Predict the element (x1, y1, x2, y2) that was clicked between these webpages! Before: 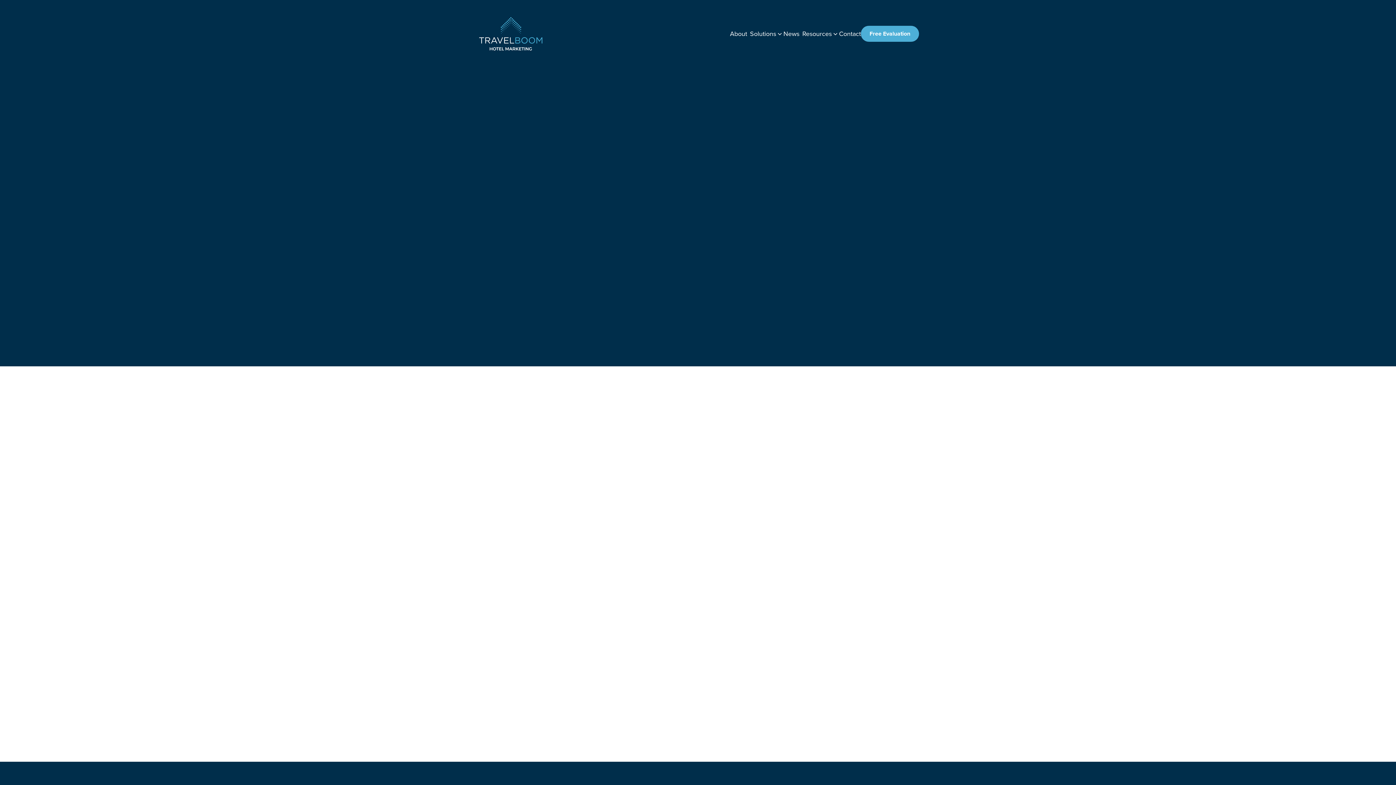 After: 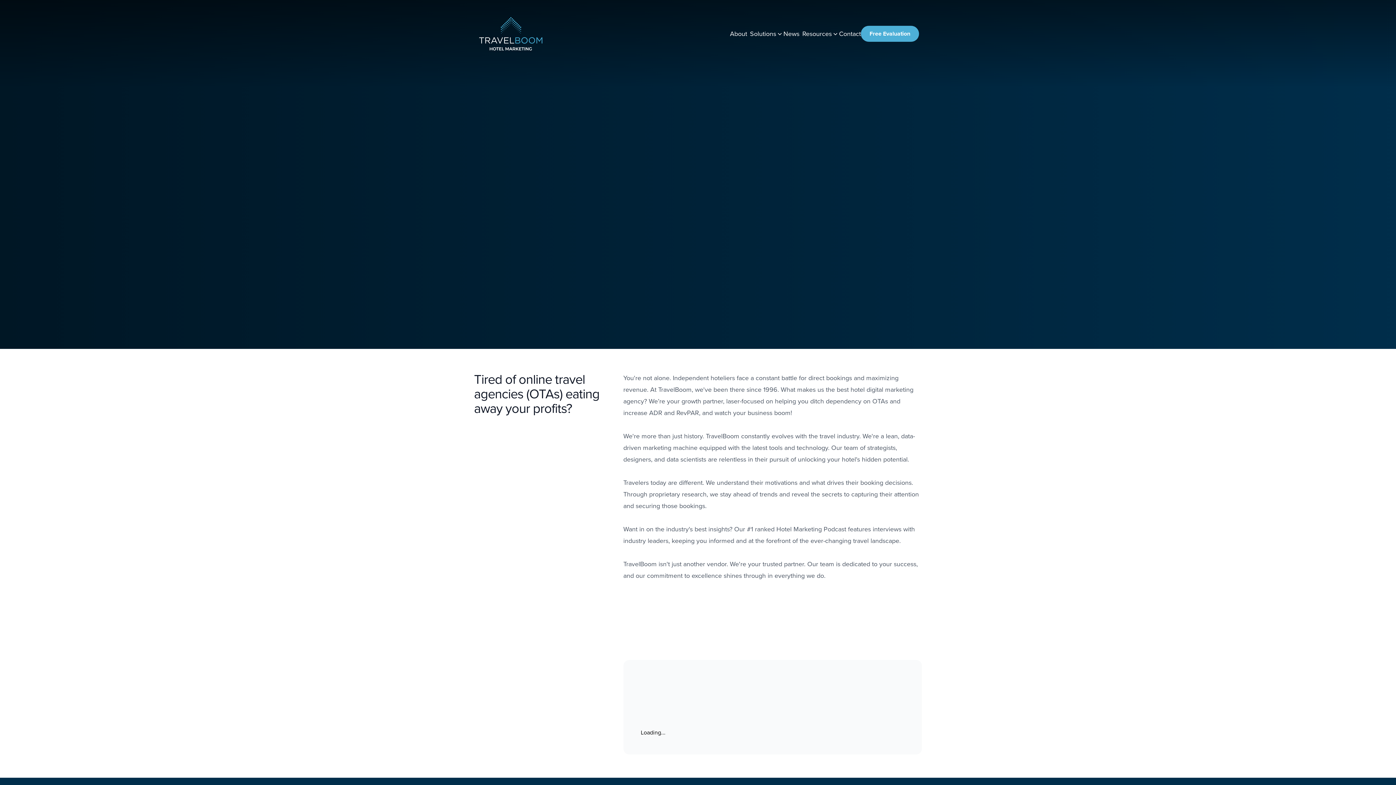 Action: bbox: (730, 29, 747, 38) label: About